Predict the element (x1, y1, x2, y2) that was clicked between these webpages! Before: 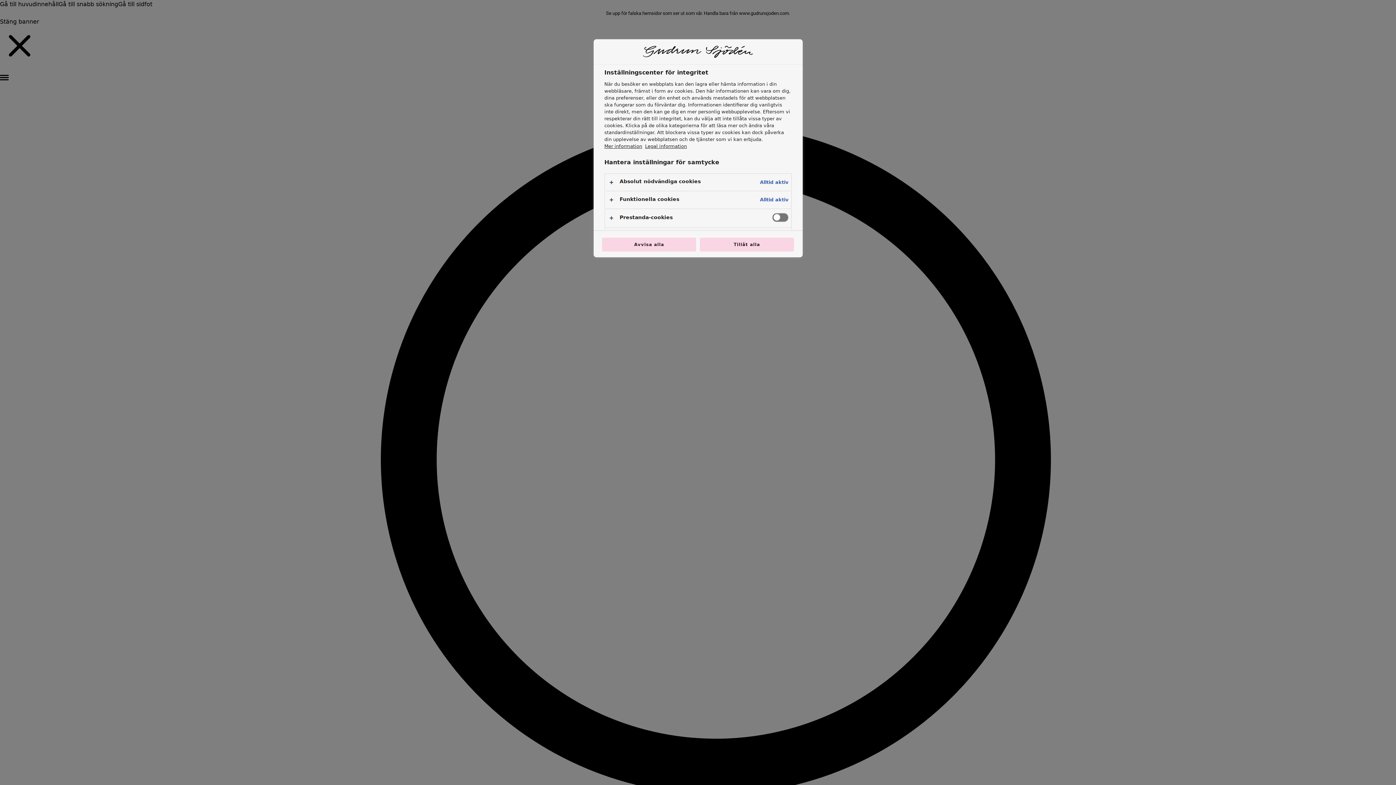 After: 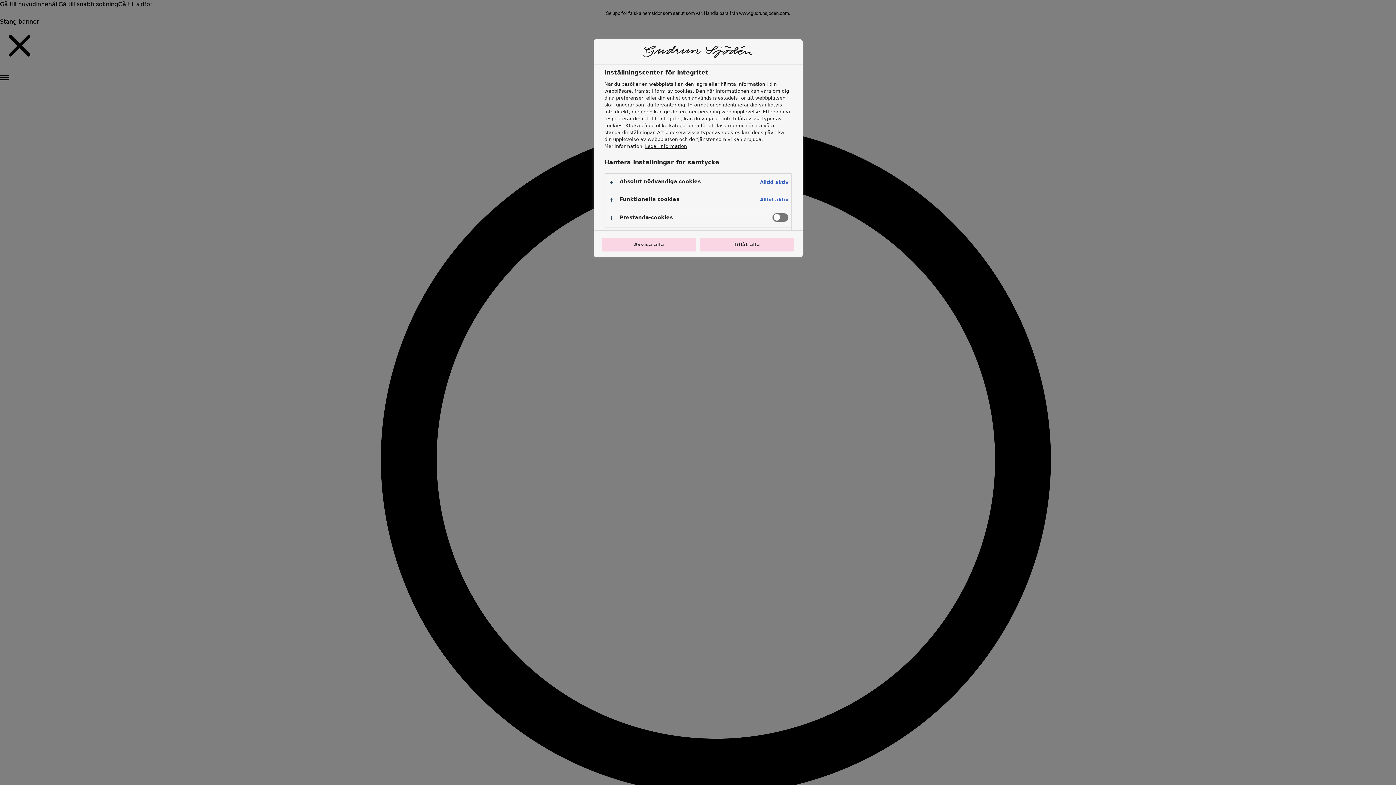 Action: bbox: (604, 143, 642, 149) label: Mer information om ditt dataskydd, öppnas i en ny flik